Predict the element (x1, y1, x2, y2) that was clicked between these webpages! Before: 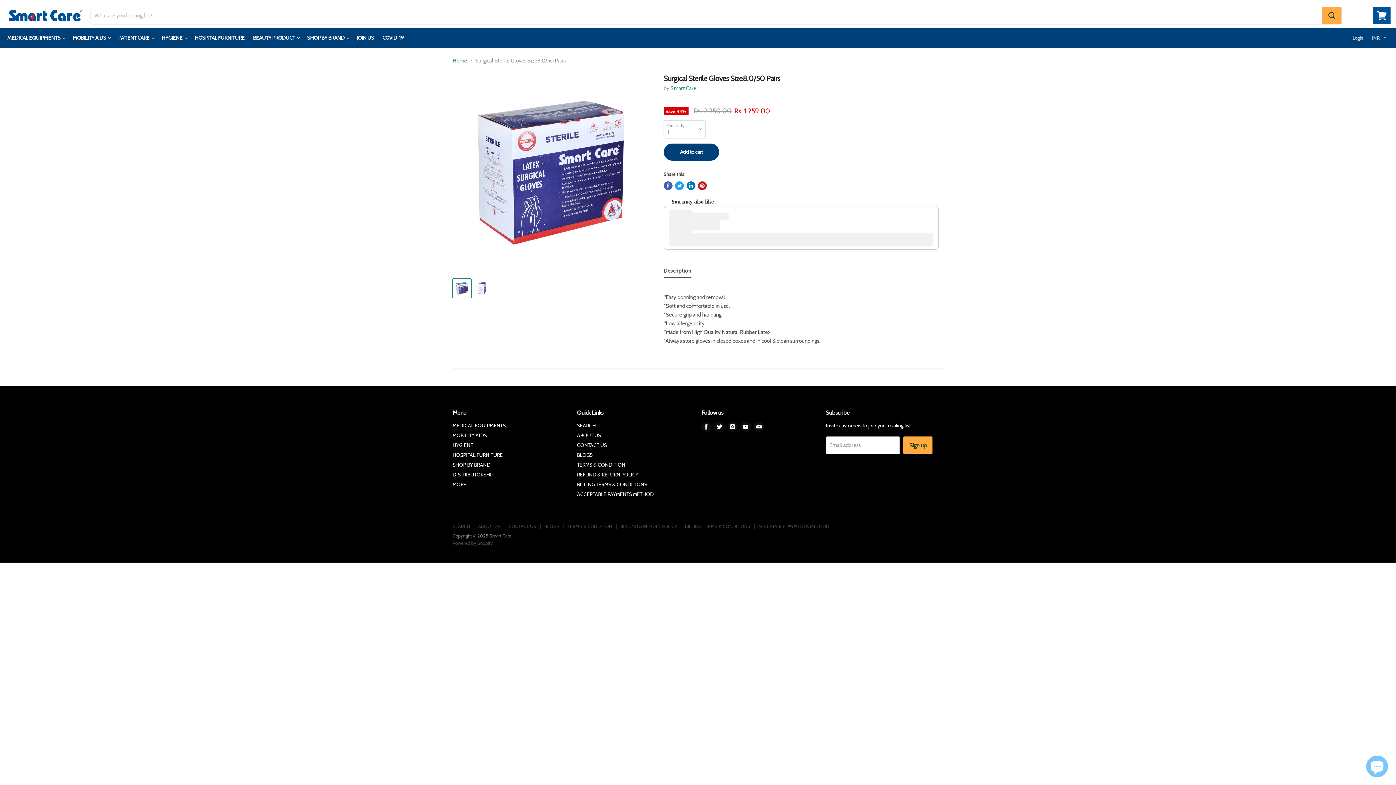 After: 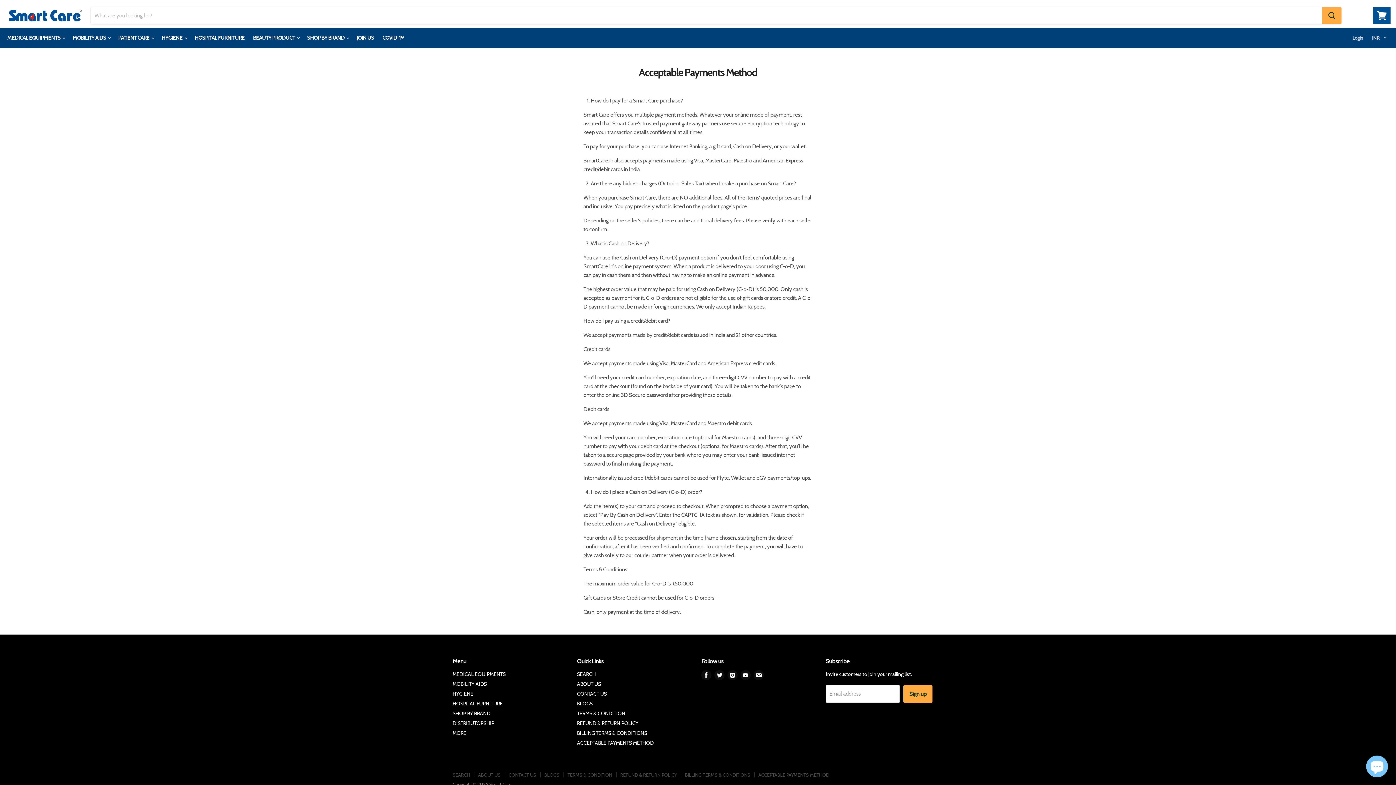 Action: bbox: (577, 491, 653, 497) label: ACCEPTABLE PAYMENTS METHOD